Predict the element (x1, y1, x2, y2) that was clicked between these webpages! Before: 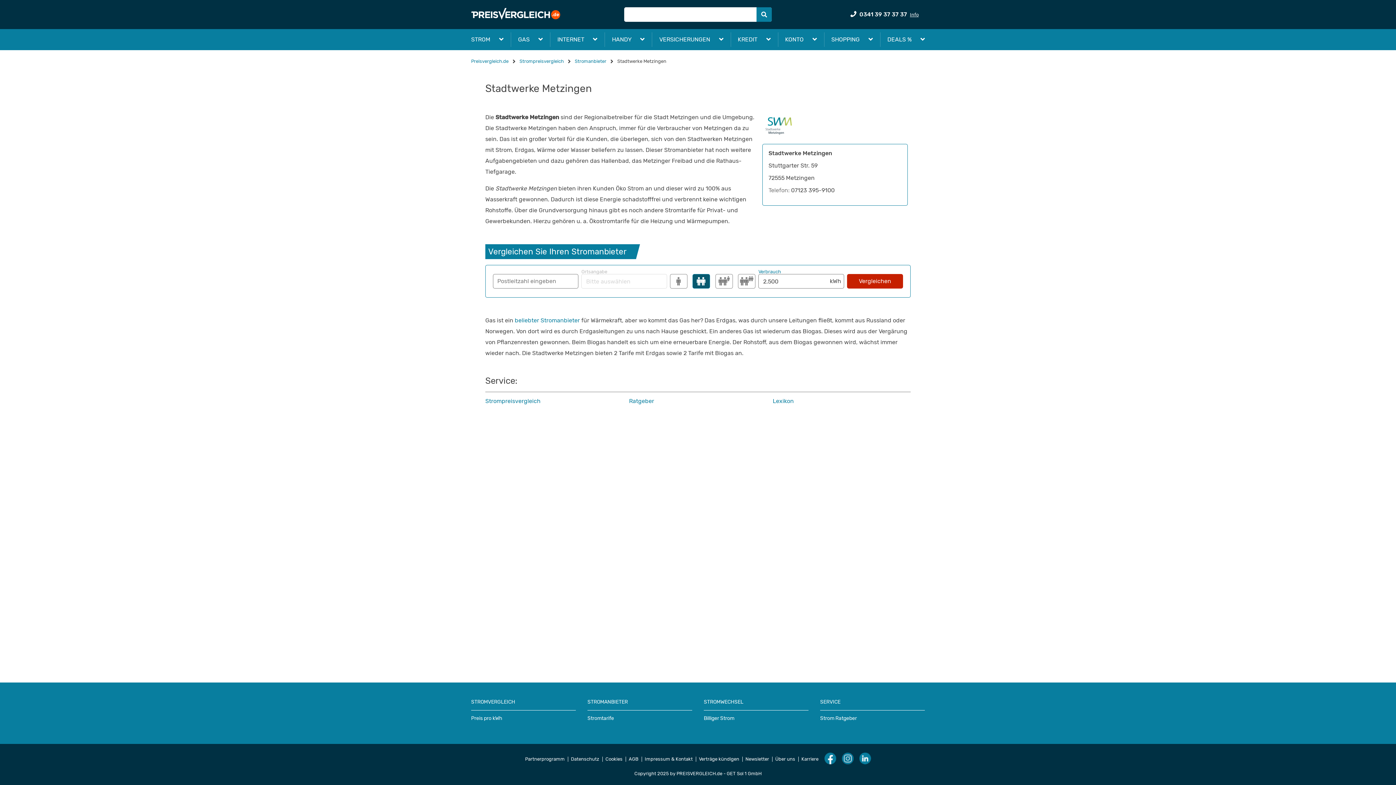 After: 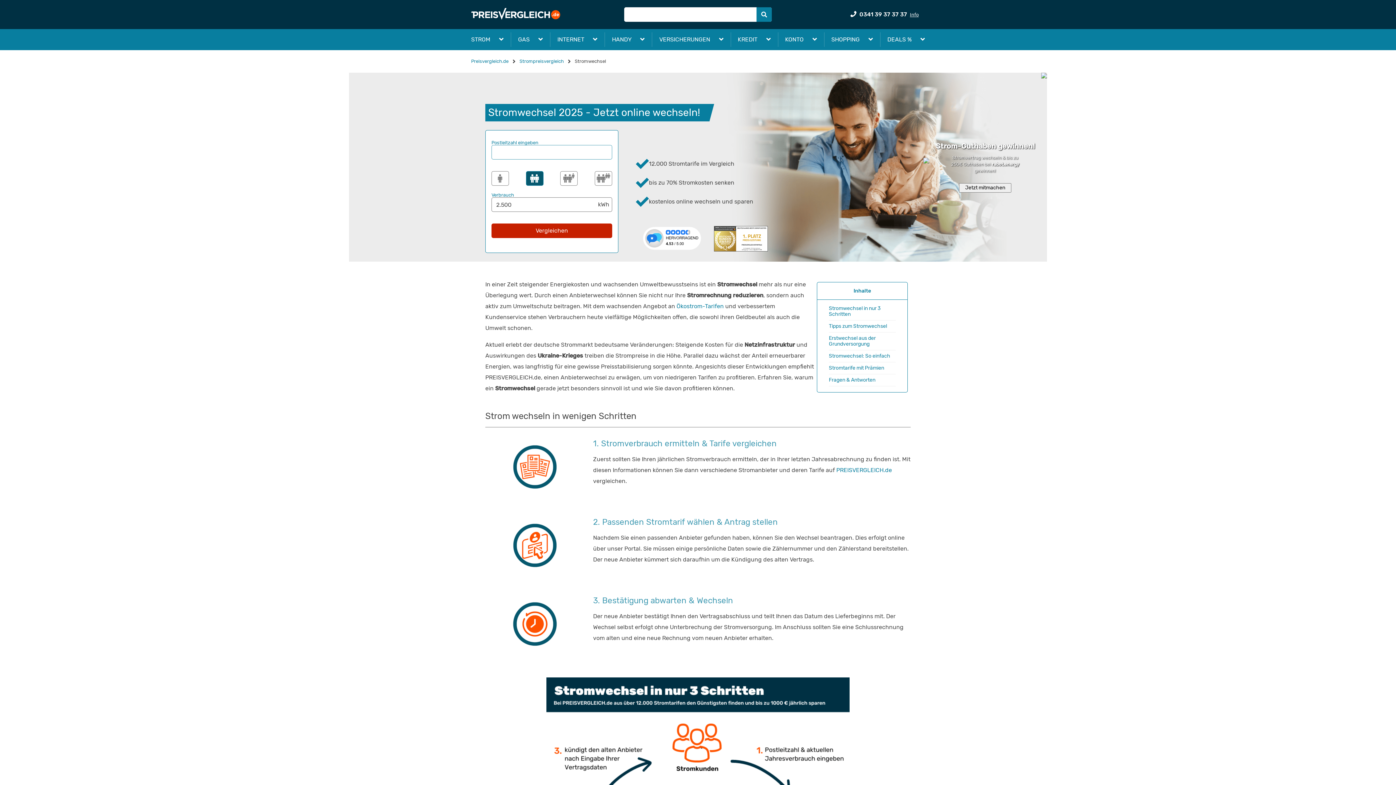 Action: label: STROMWECHSEL bbox: (704, 694, 808, 710)